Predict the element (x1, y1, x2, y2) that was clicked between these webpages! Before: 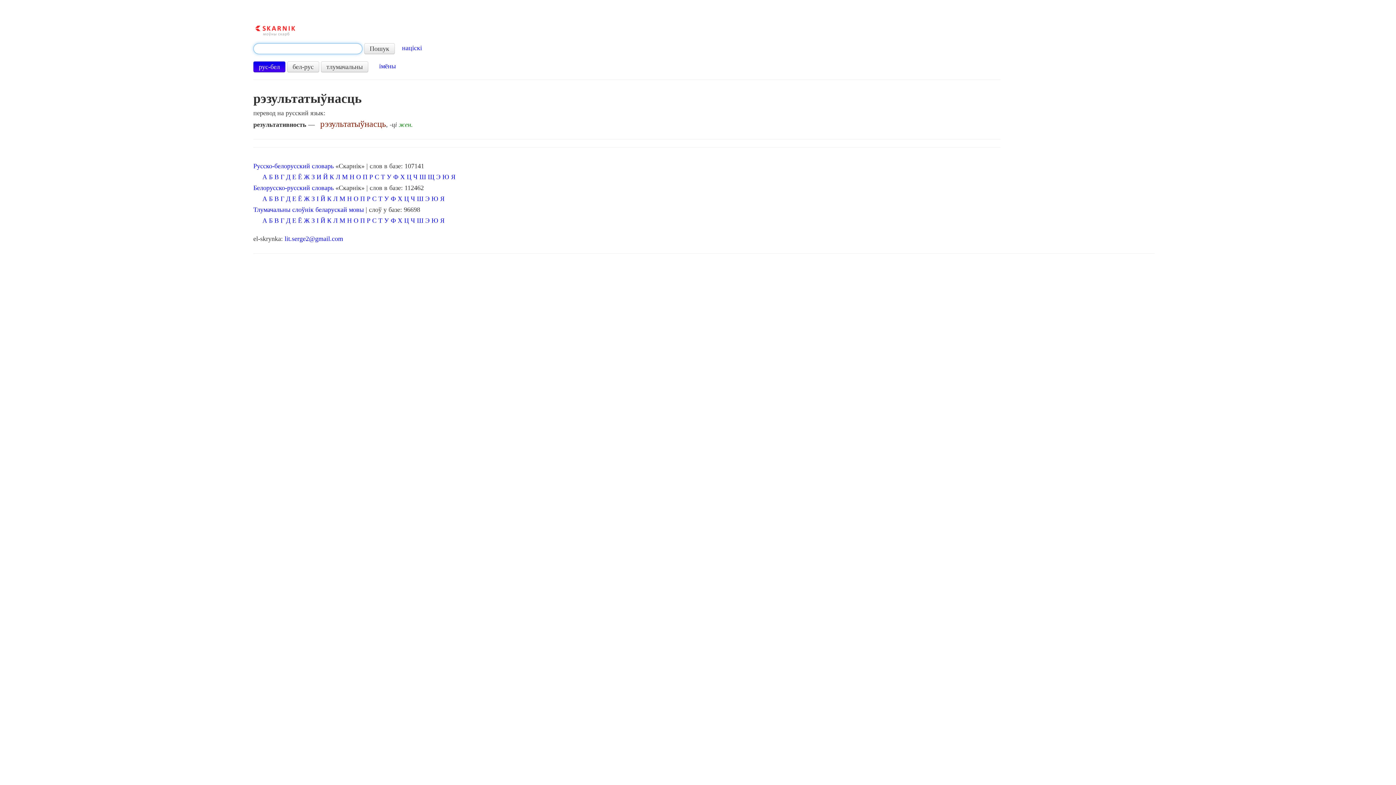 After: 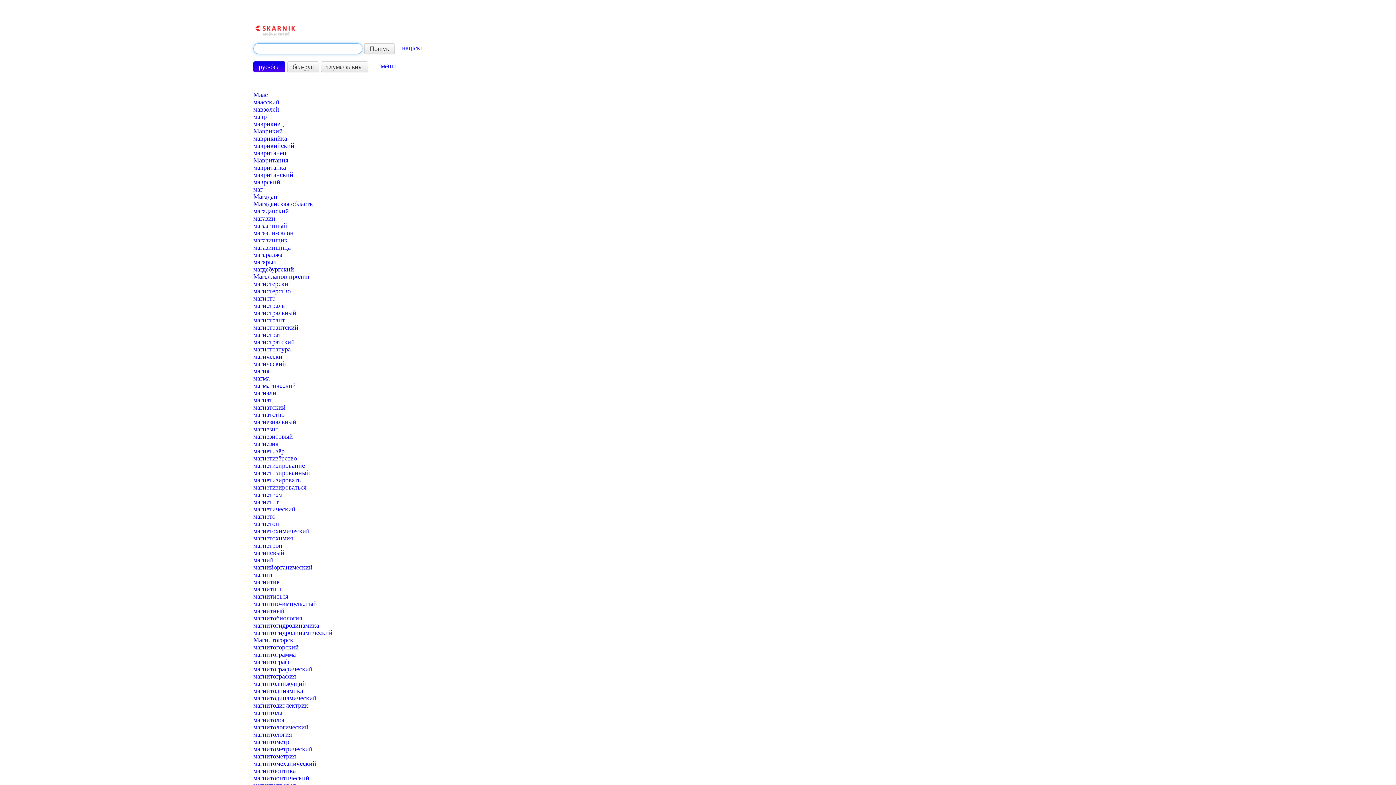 Action: label: М bbox: (342, 173, 347, 180)